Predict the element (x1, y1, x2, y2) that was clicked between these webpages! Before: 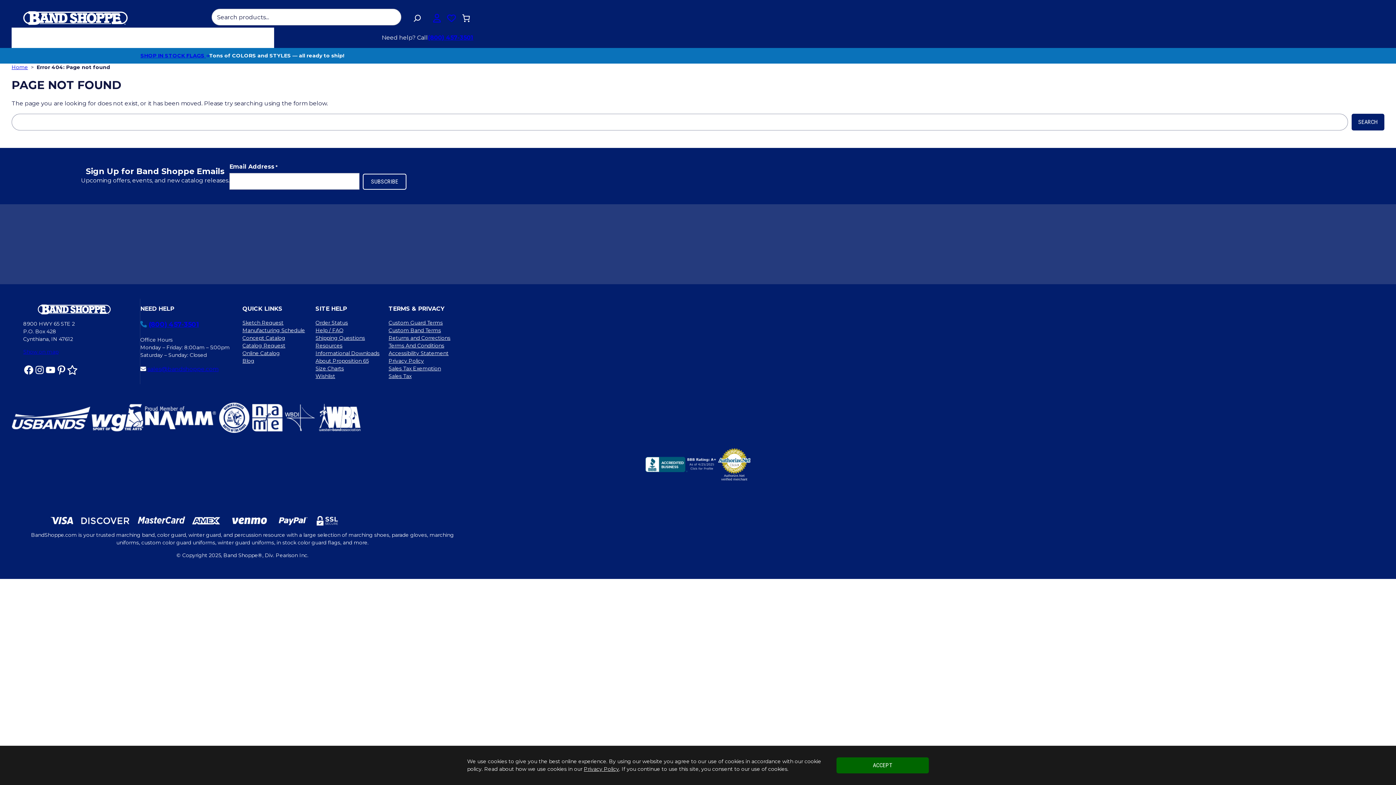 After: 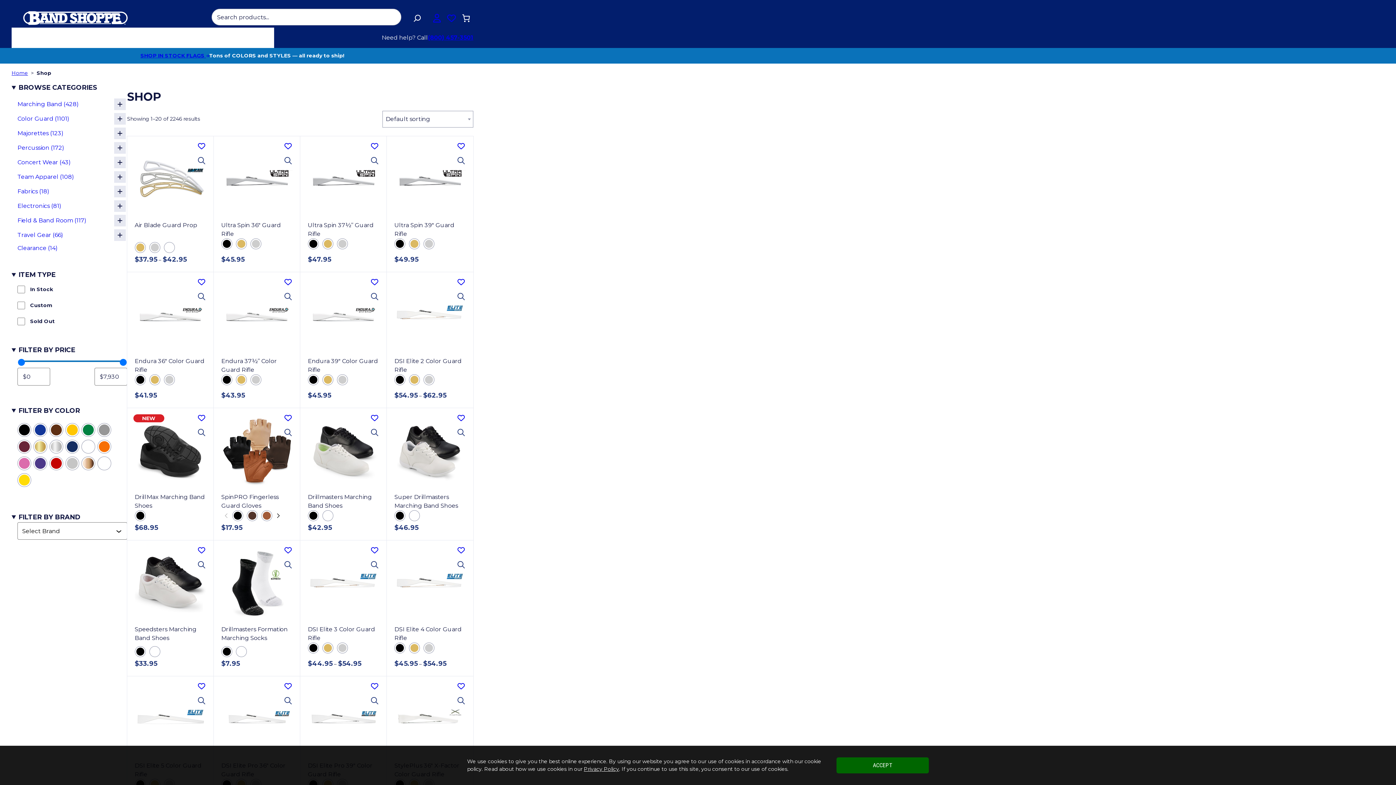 Action: label: Shop By Category bbox: (11, 27, 64, 48)